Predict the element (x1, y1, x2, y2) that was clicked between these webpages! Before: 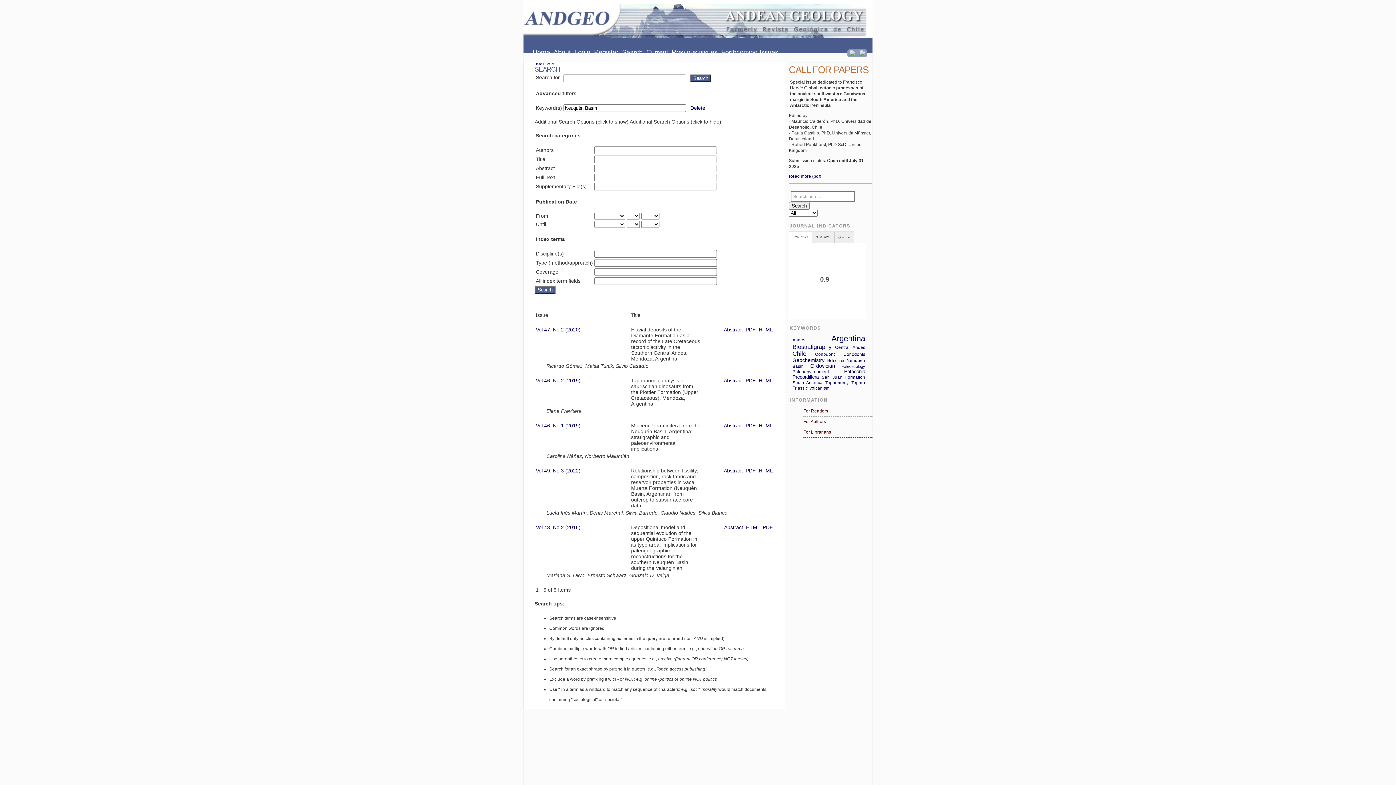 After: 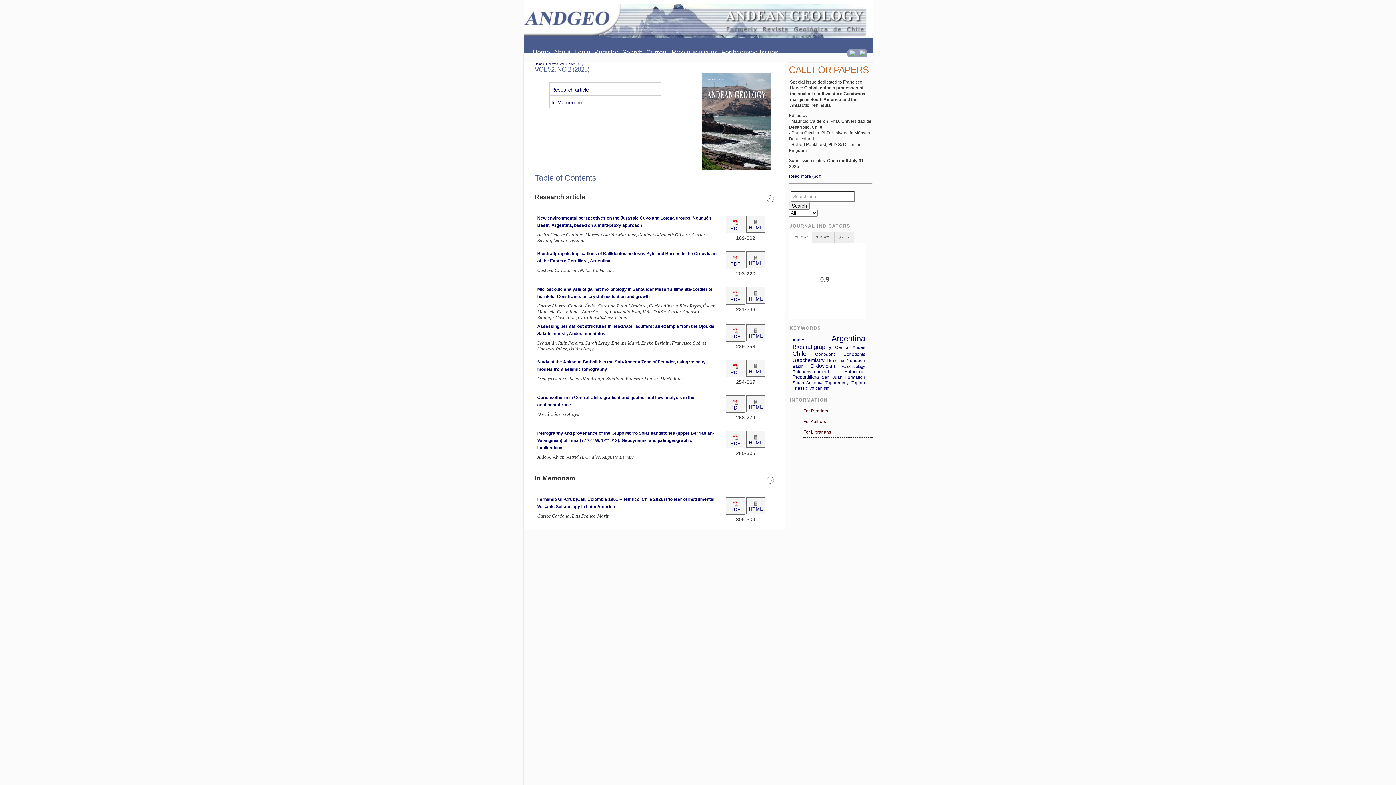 Action: label: Current bbox: (646, 48, 668, 56)